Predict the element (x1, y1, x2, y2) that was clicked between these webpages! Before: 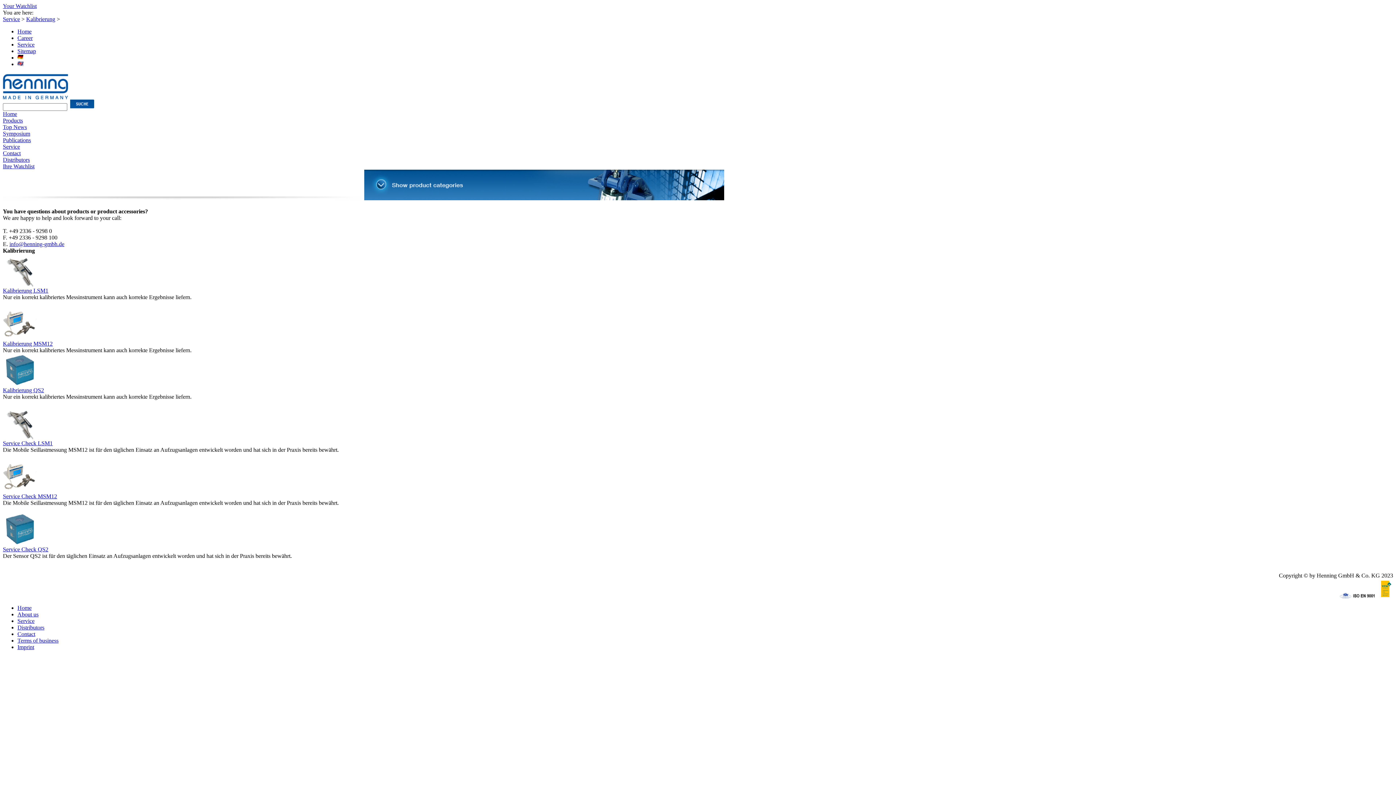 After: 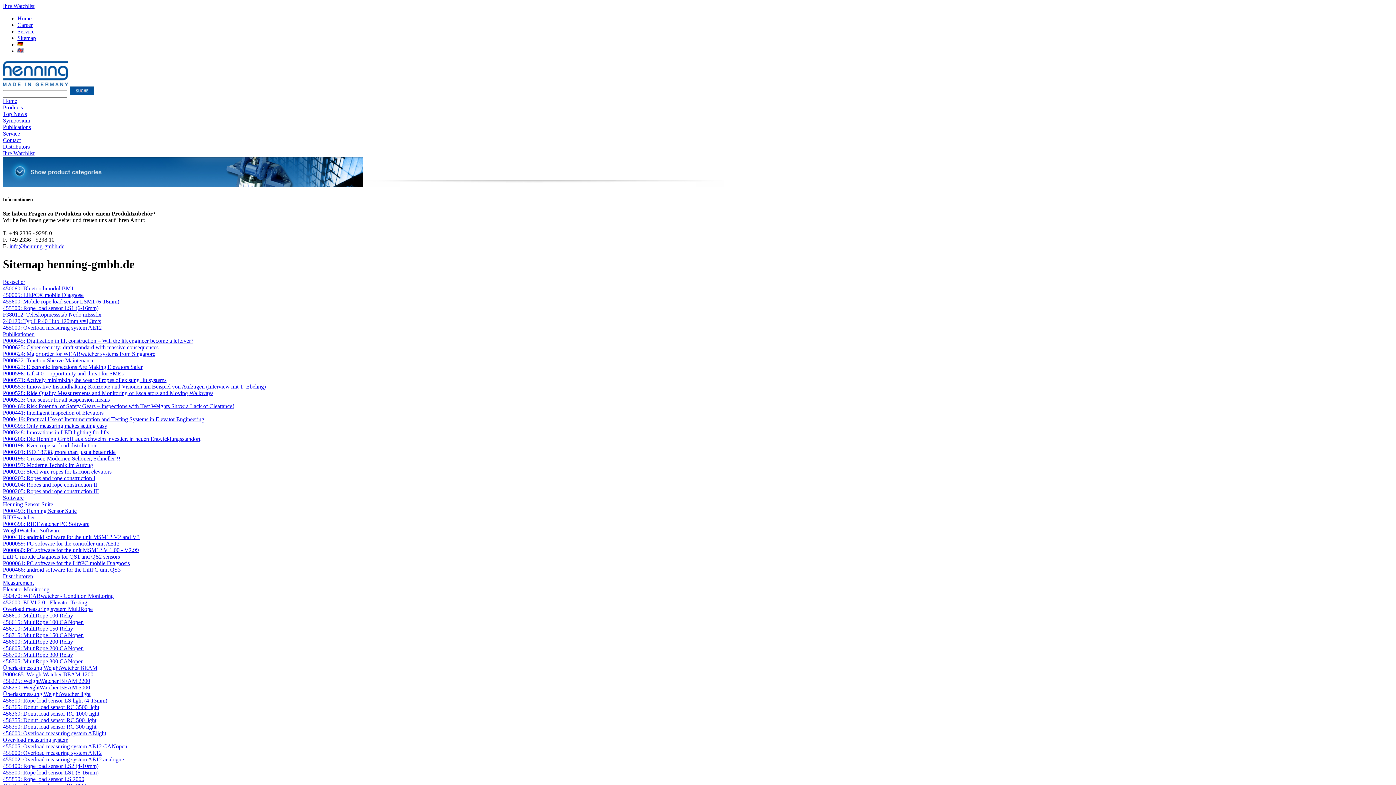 Action: bbox: (17, 48, 36, 54) label: Sitemap